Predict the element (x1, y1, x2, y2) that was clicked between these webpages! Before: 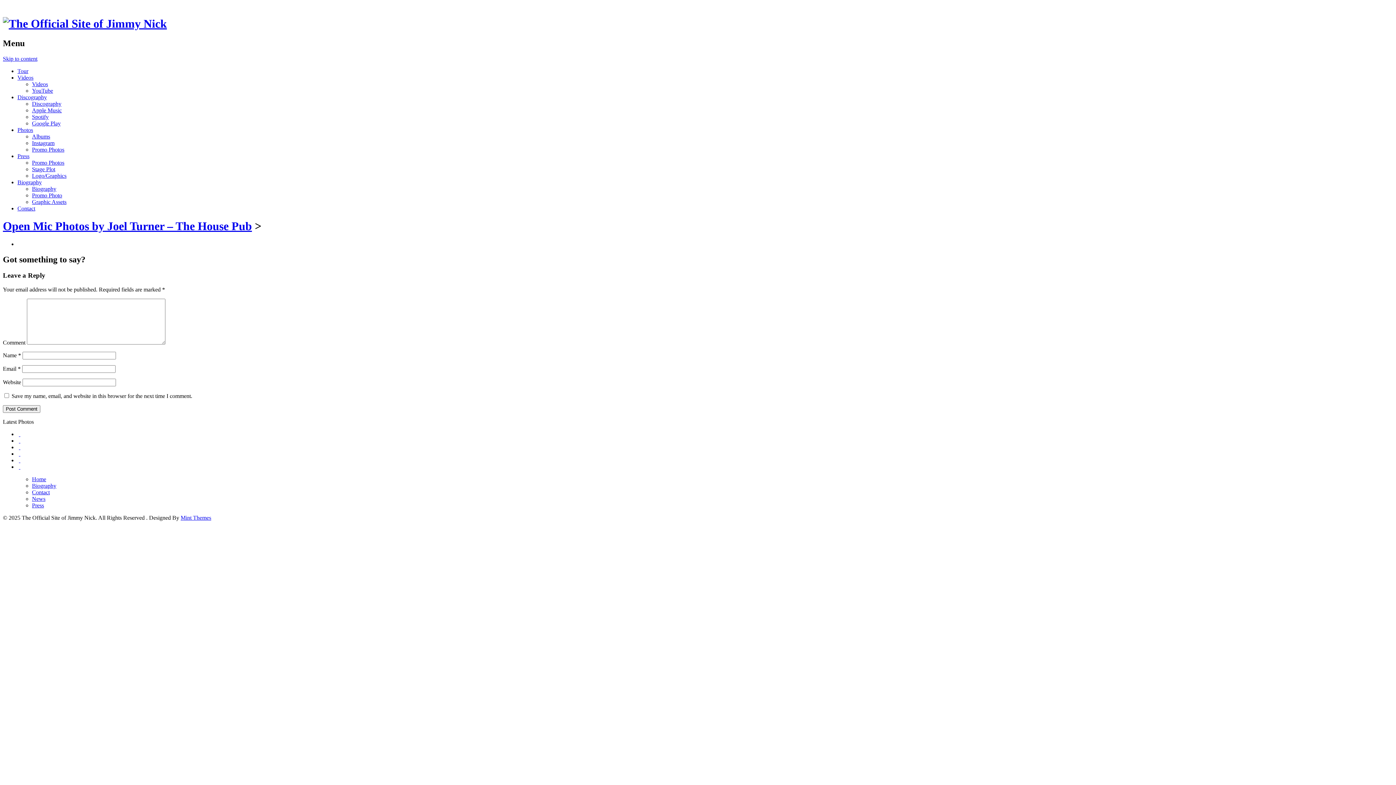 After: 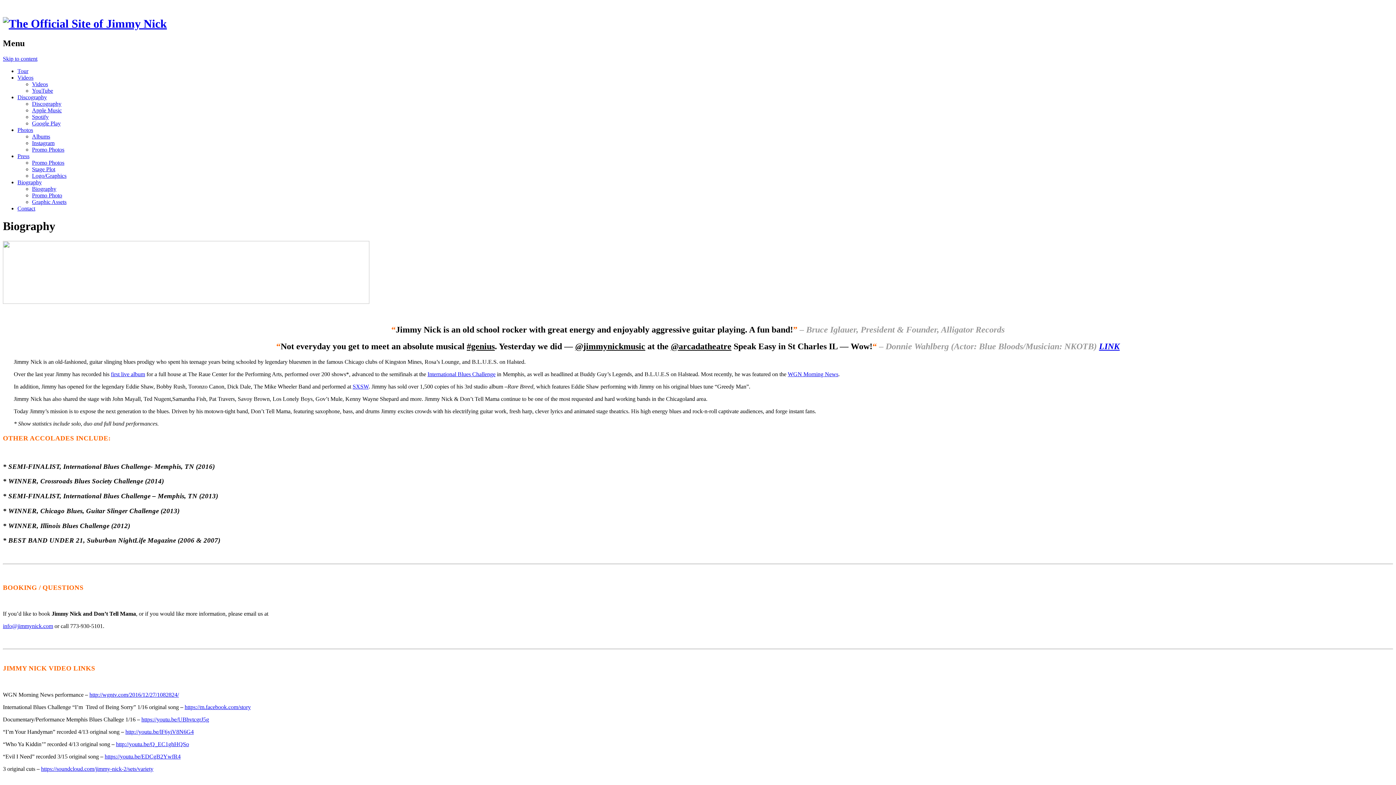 Action: label: Biography bbox: (17, 179, 41, 185)